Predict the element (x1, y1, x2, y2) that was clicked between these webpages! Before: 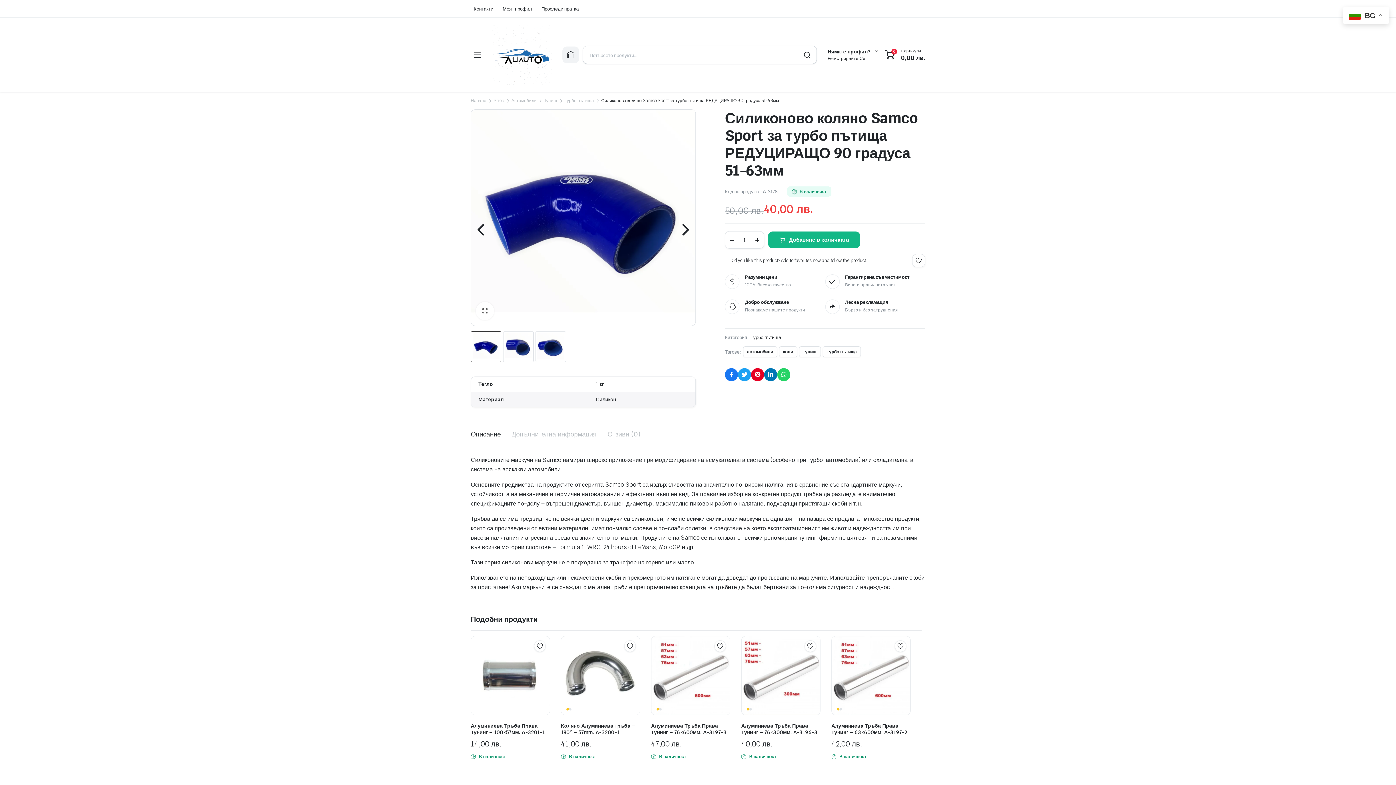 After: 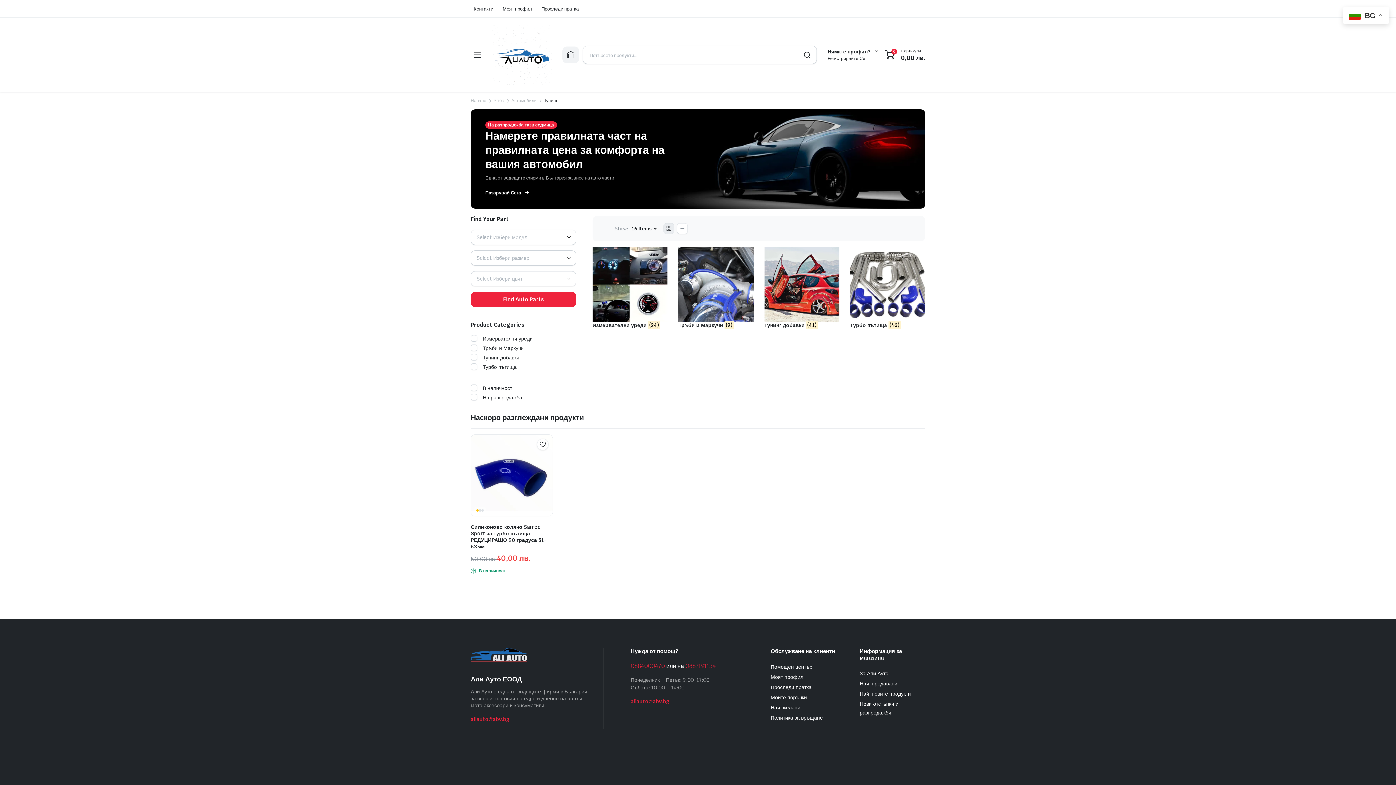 Action: bbox: (544, 97, 557, 104) label: Тунинг